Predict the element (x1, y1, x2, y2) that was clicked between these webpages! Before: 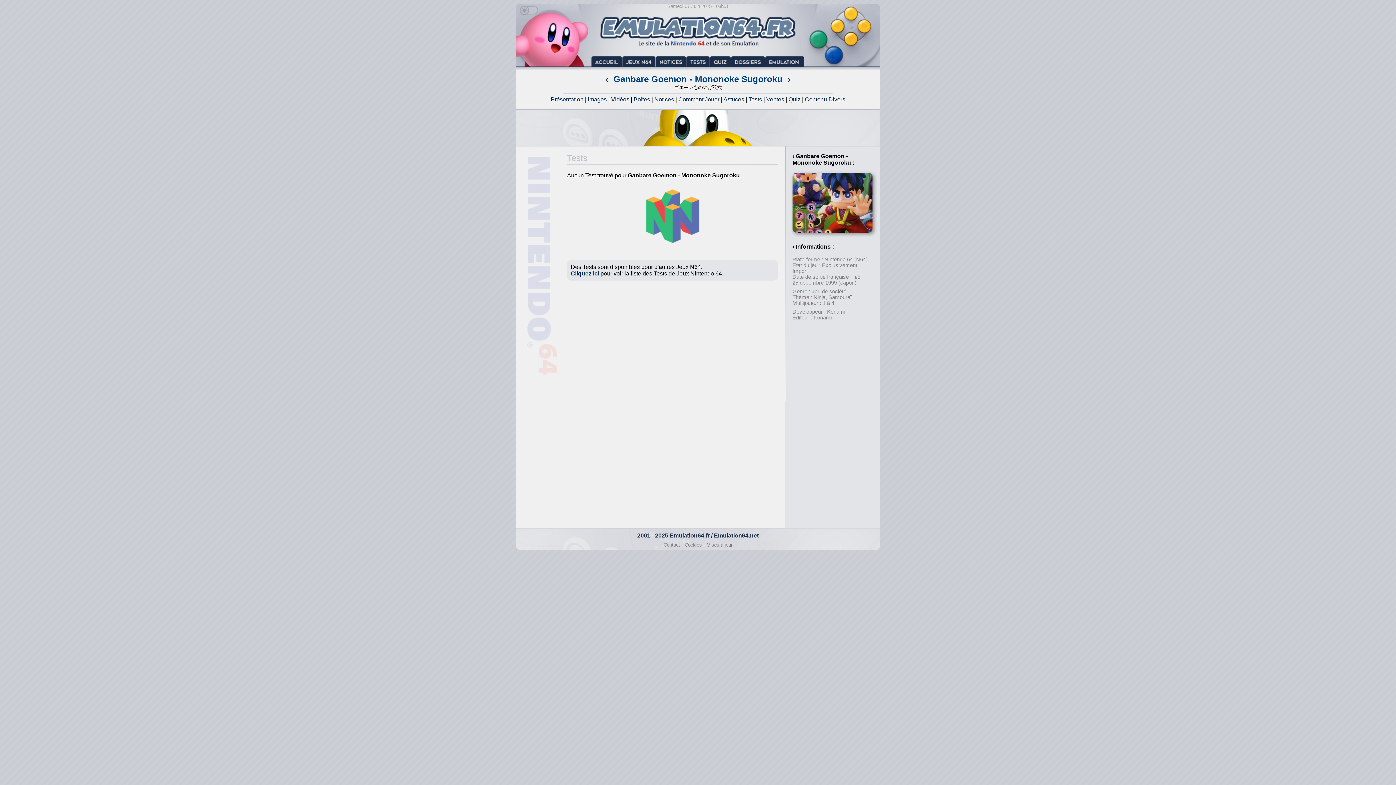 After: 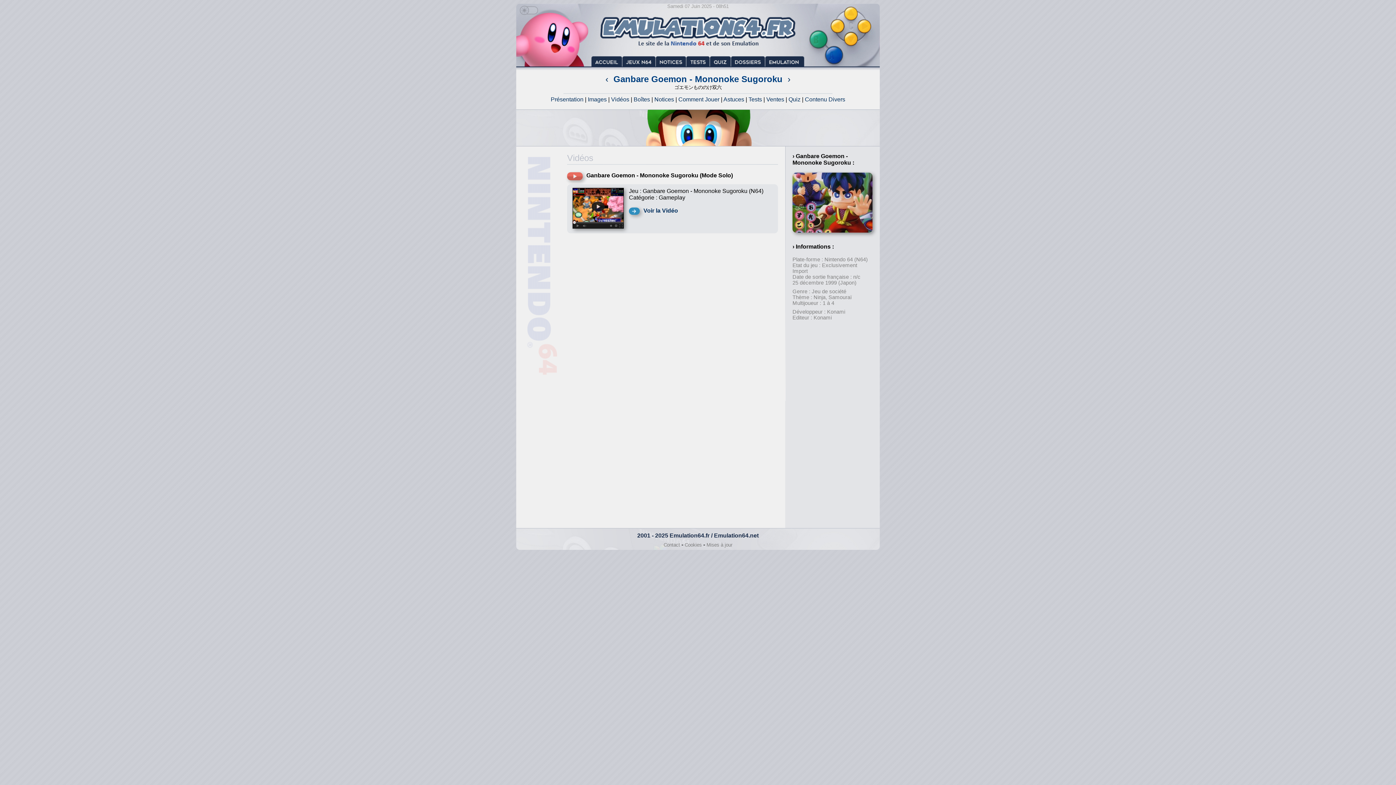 Action: label: Vidéos bbox: (611, 96, 629, 102)